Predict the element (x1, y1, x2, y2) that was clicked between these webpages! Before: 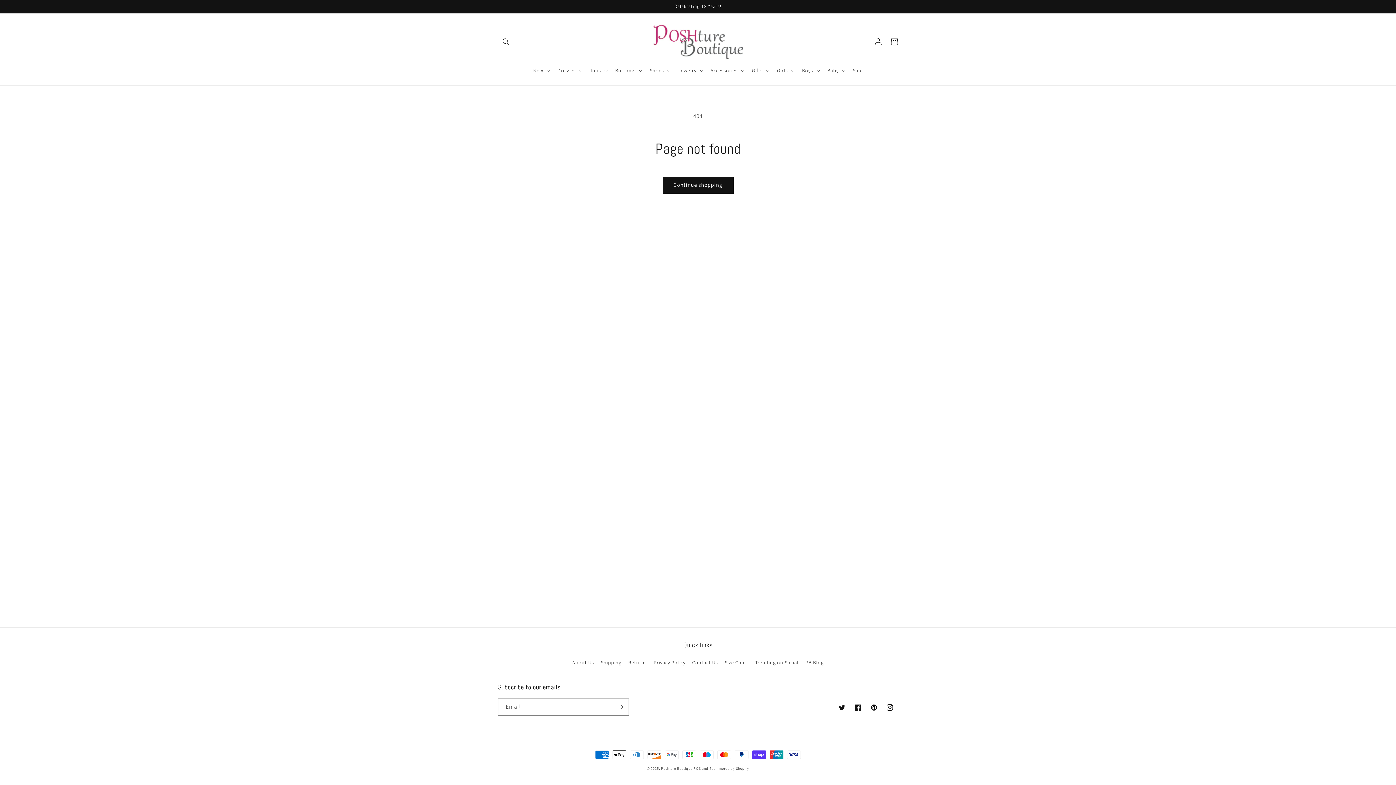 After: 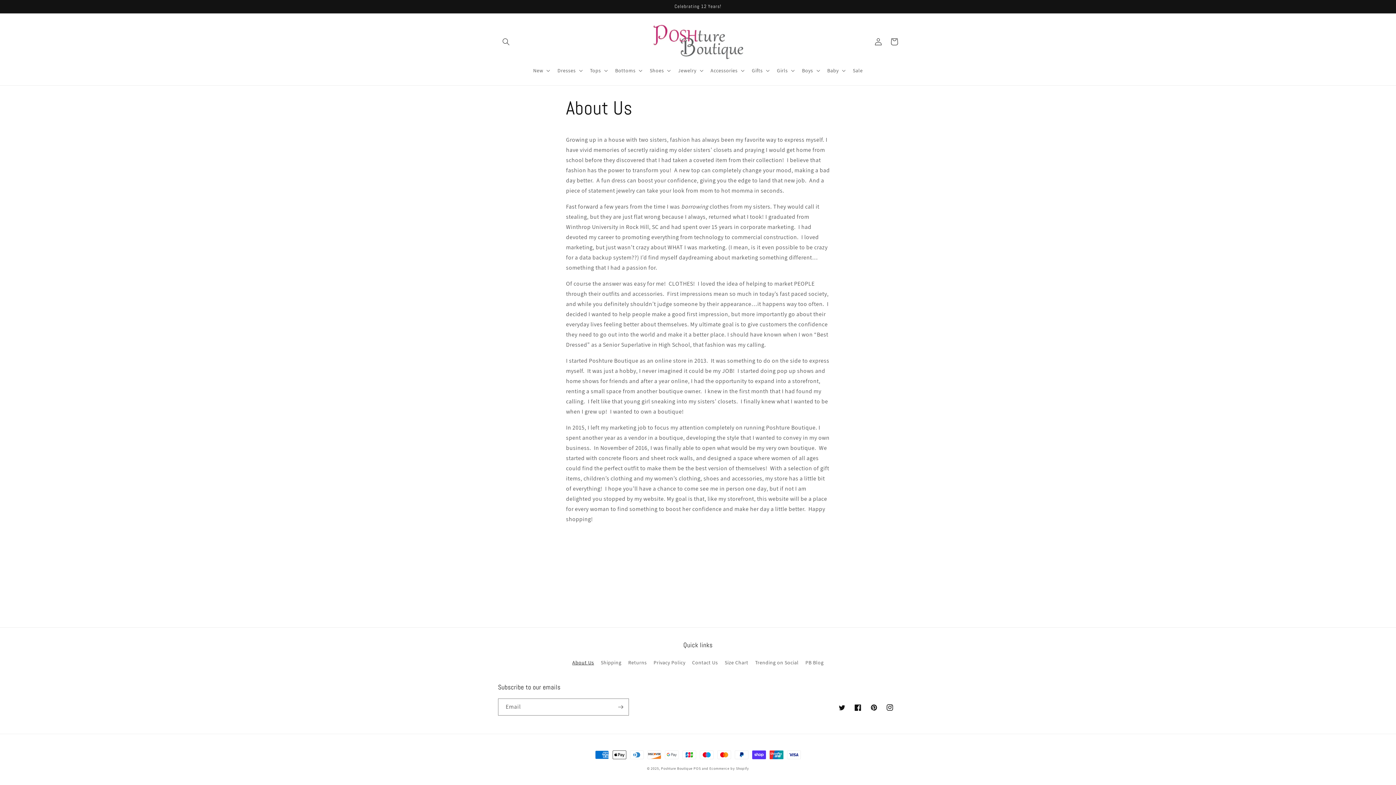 Action: label: About Us bbox: (572, 658, 594, 669)